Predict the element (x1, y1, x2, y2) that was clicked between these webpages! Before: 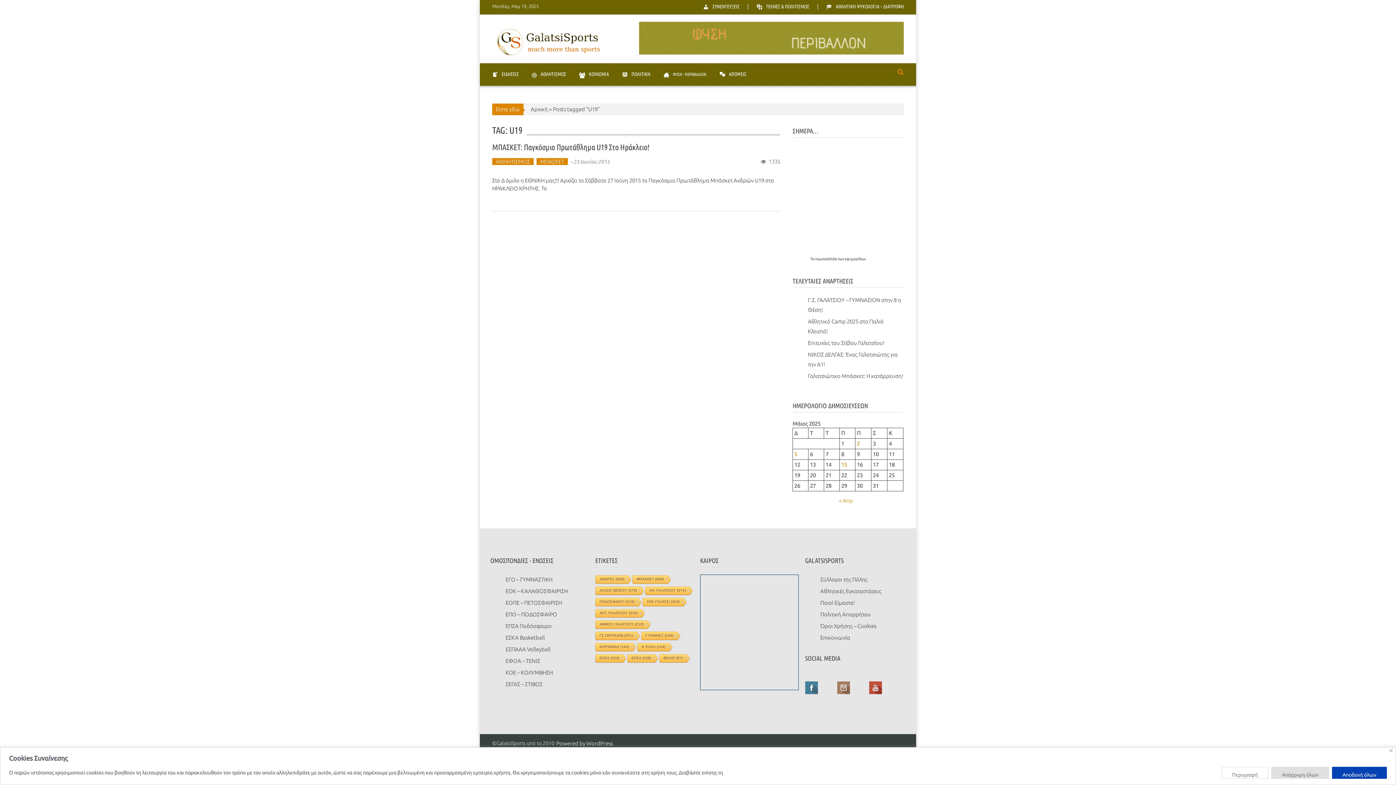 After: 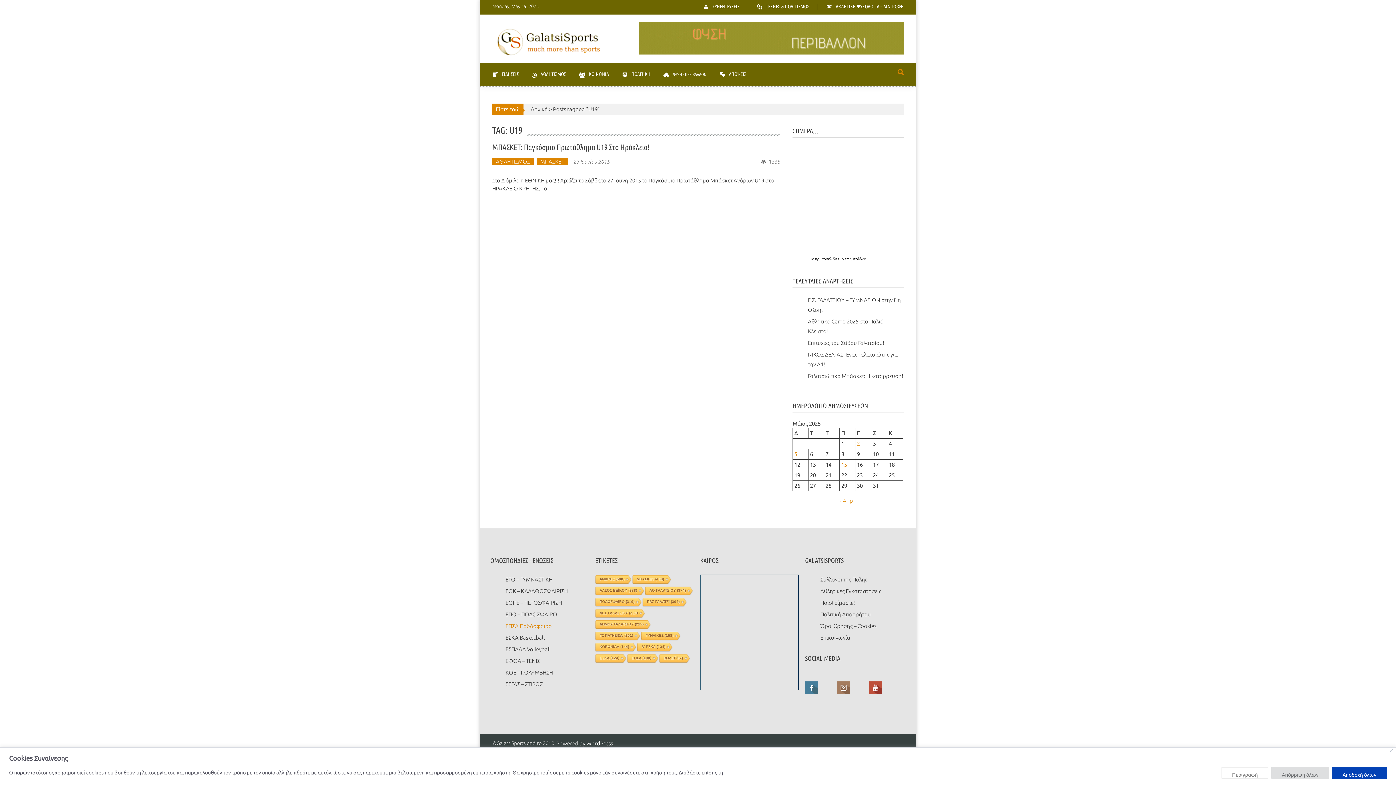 Action: label: ΕΠΣΑ Ποδόσφαιρο bbox: (505, 623, 551, 629)